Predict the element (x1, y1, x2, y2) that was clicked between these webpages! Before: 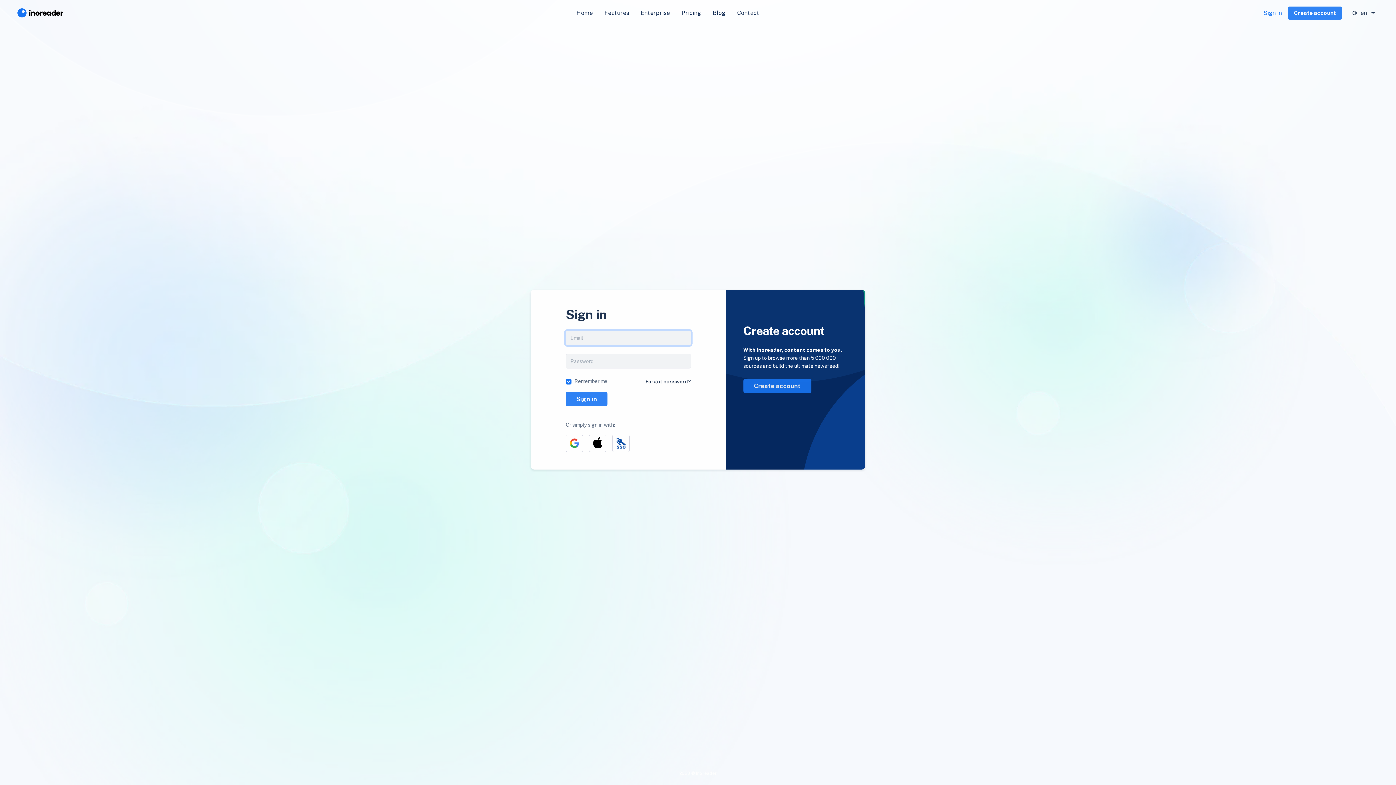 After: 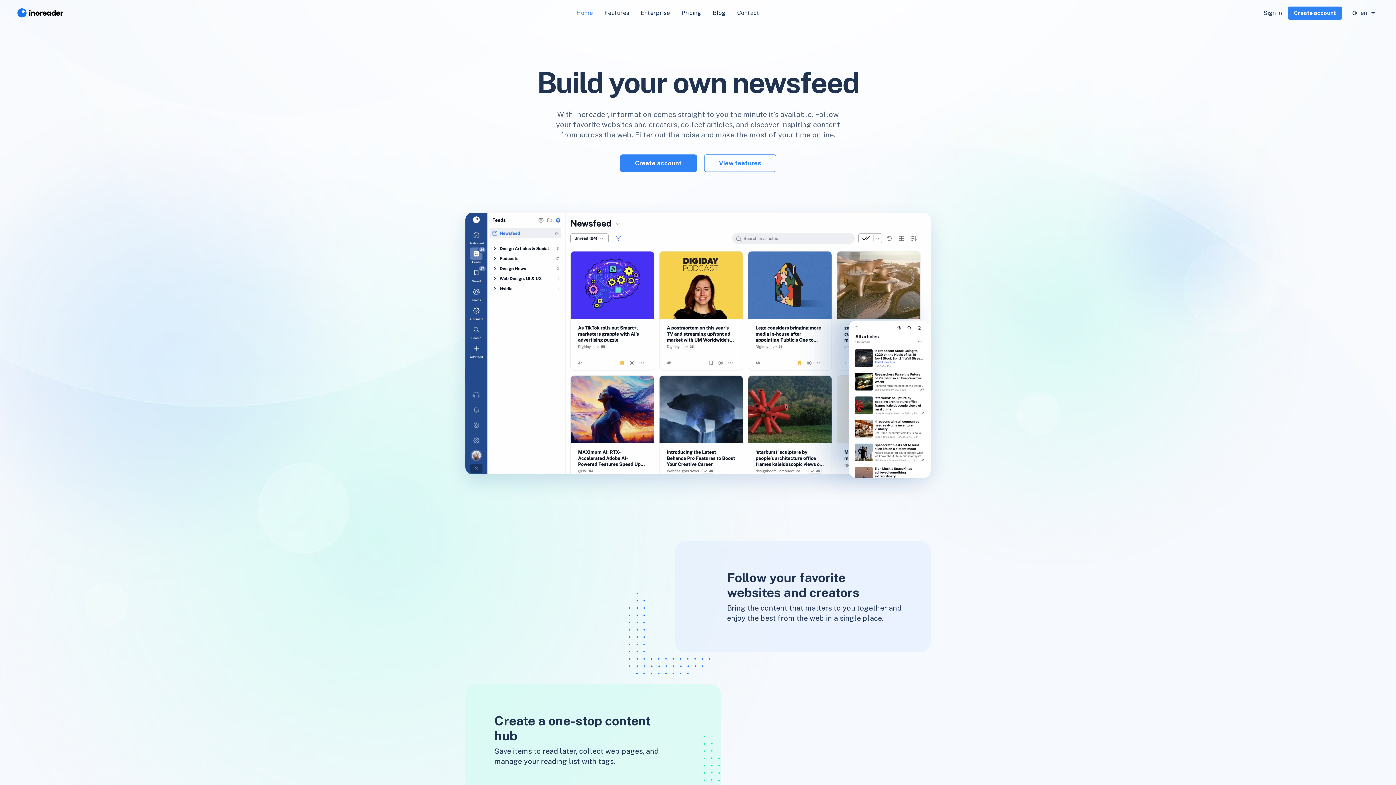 Action: bbox: (17, 5, 66, 20)